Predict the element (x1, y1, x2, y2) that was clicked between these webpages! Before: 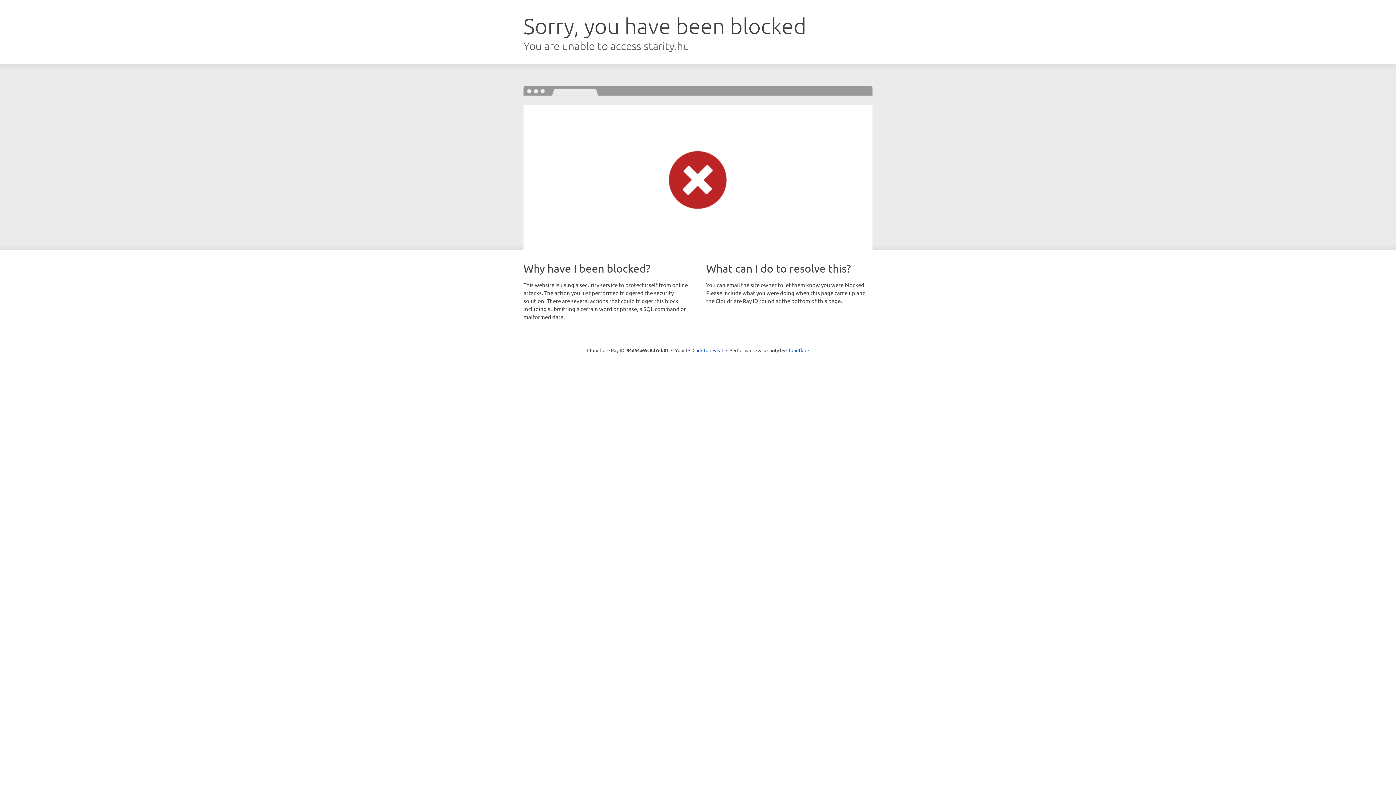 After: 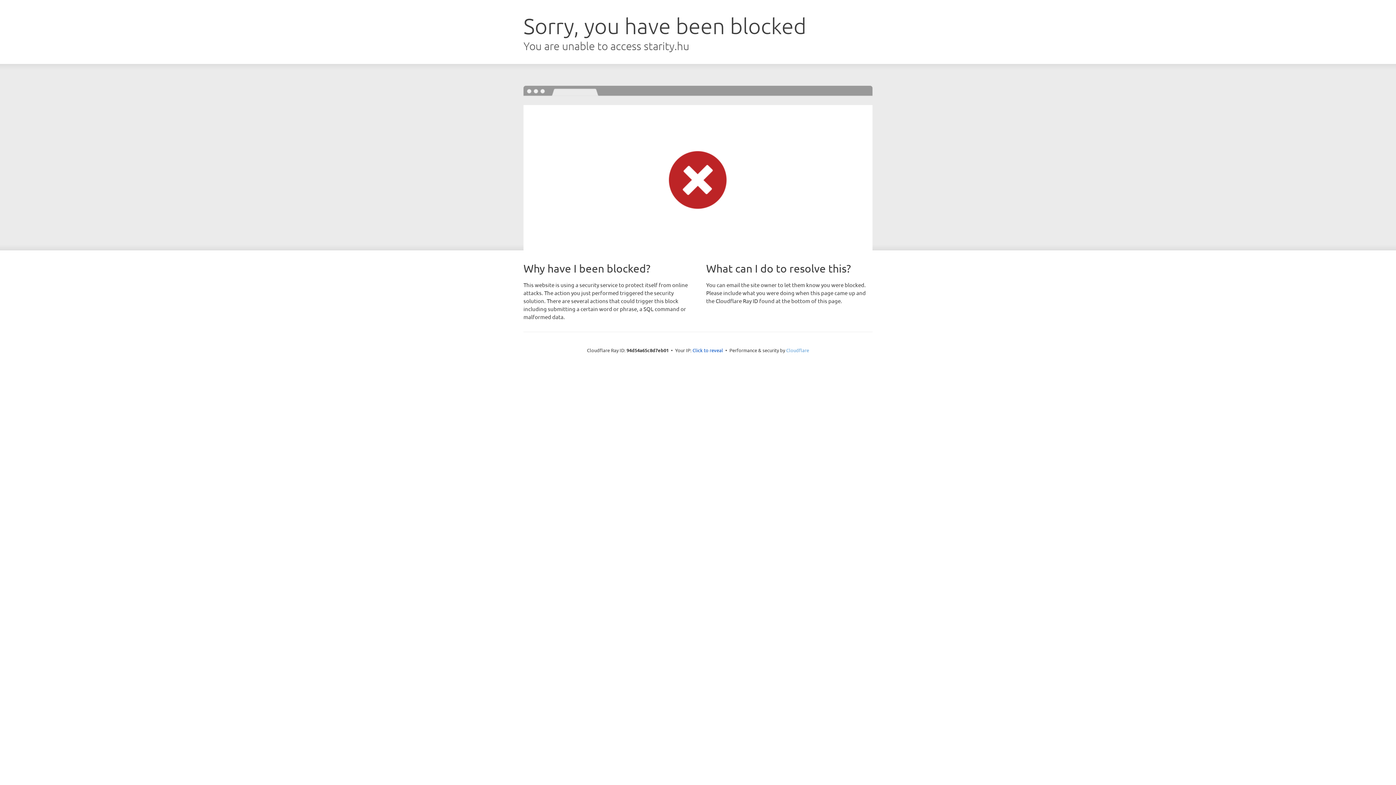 Action: label: Cloudflare bbox: (786, 347, 809, 353)